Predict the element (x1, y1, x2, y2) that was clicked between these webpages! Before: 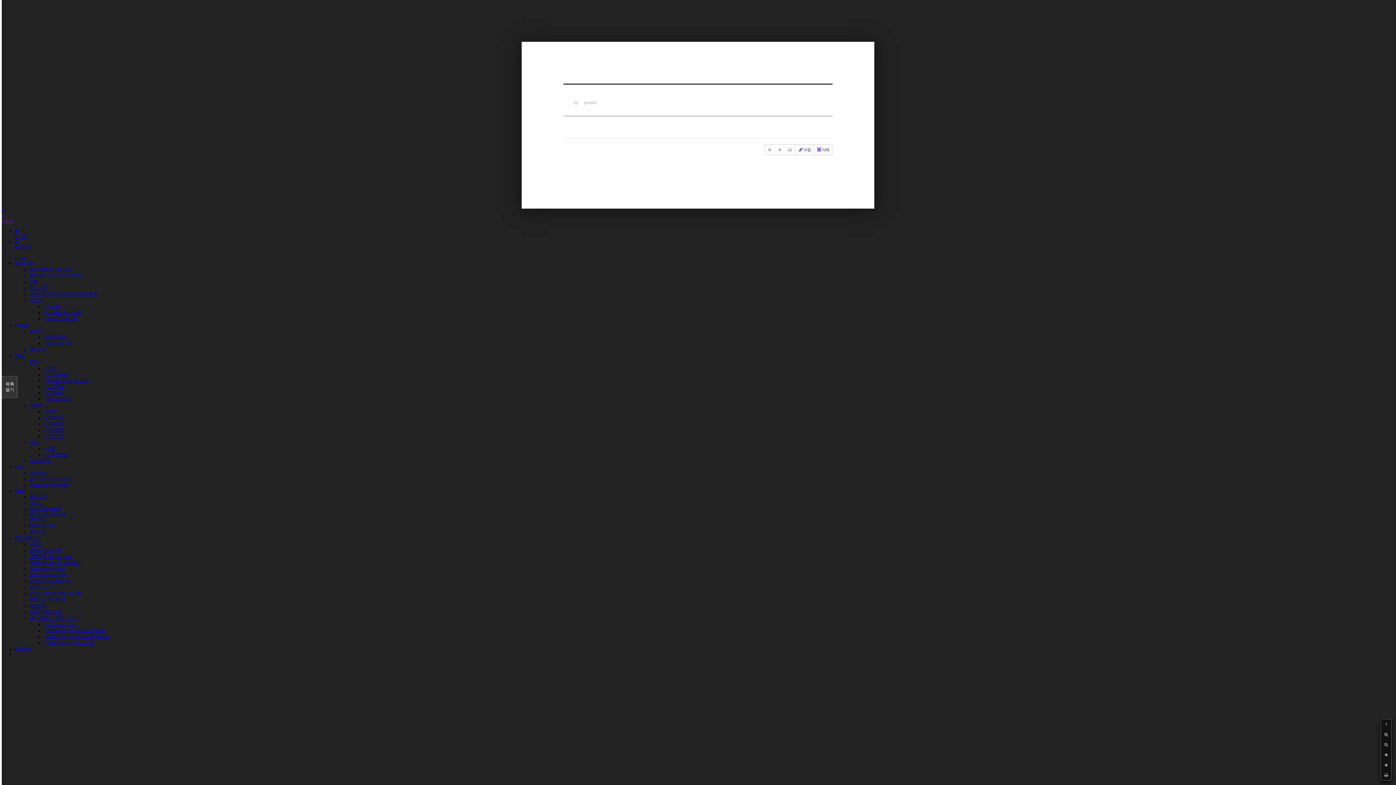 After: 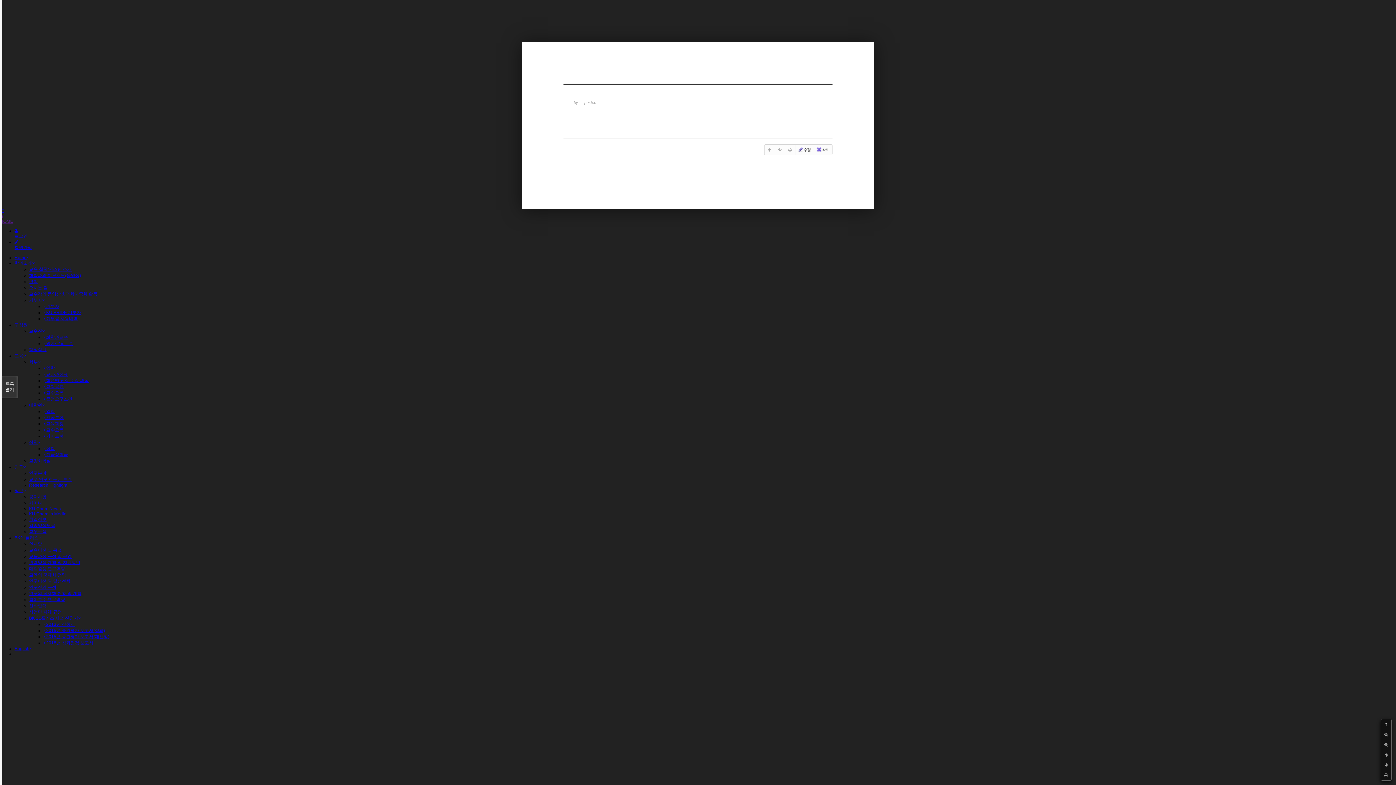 Action: label: 교양화학실 bbox: (29, 458, 50, 463)